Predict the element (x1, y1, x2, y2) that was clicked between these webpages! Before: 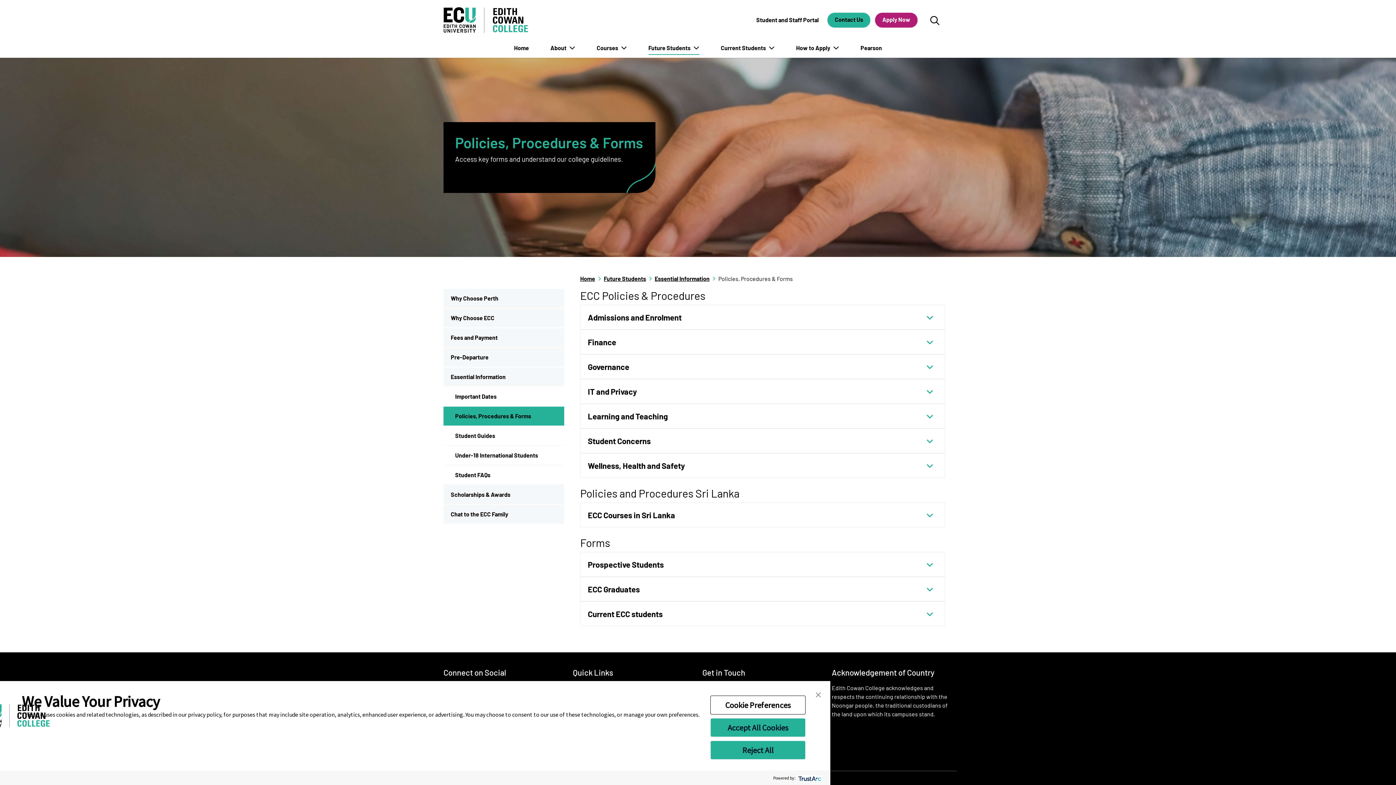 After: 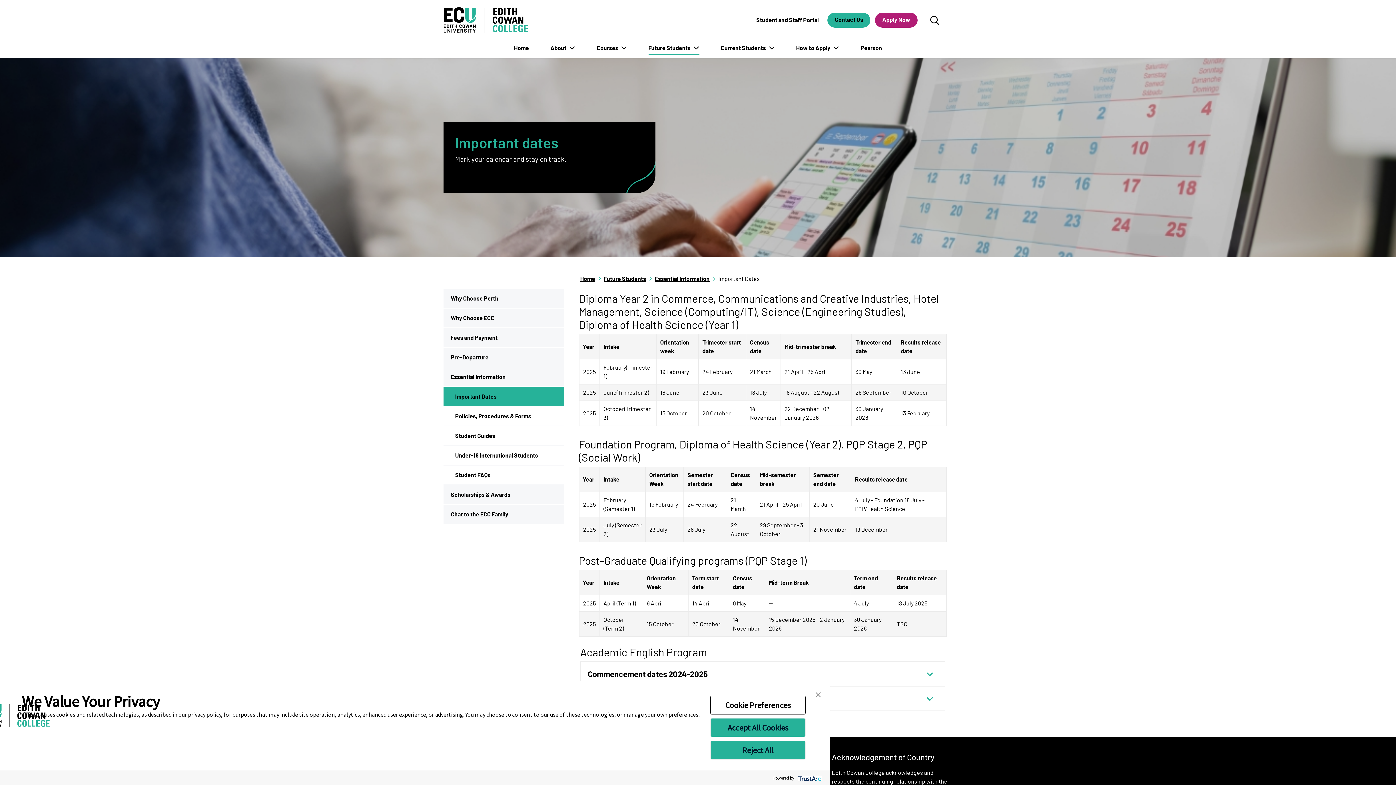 Action: label: Important Dates bbox: (443, 387, 564, 406)